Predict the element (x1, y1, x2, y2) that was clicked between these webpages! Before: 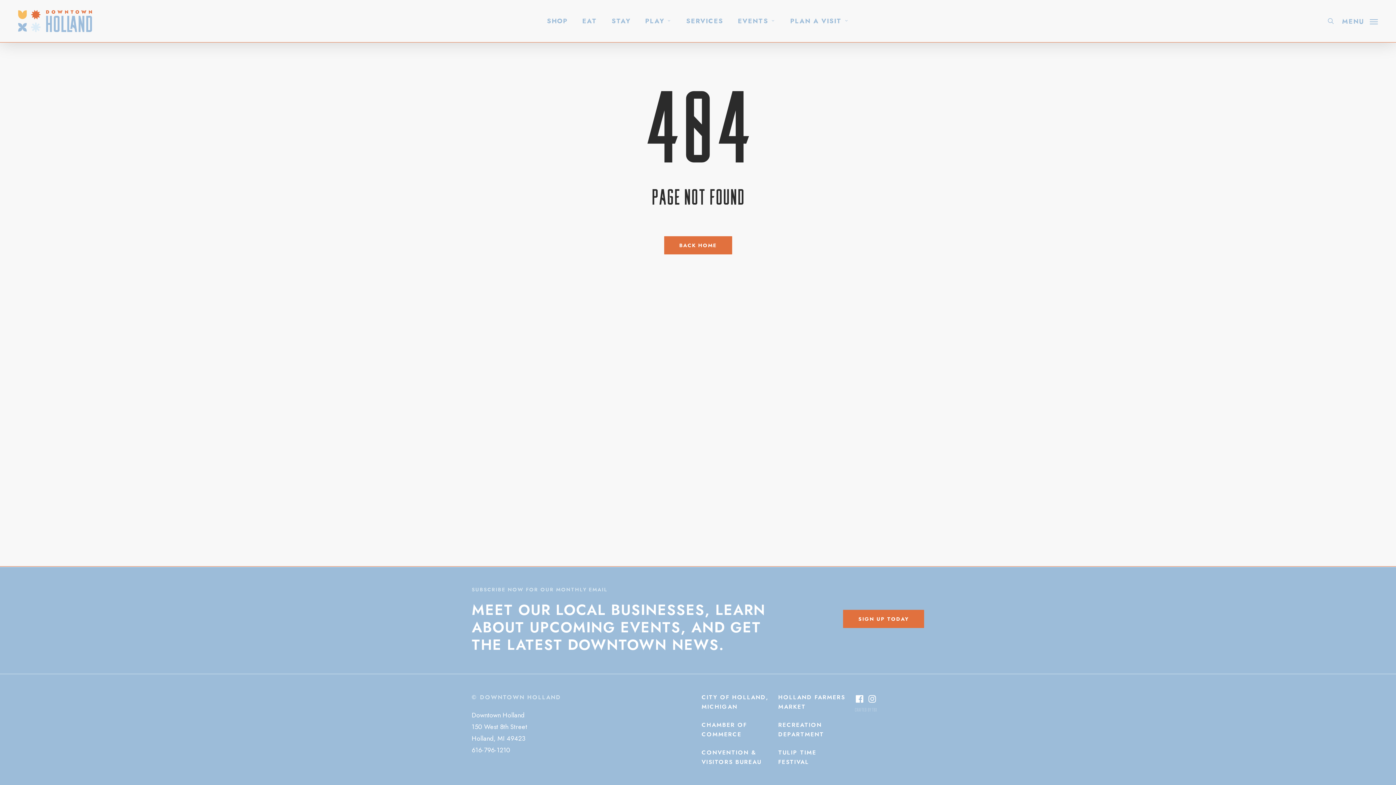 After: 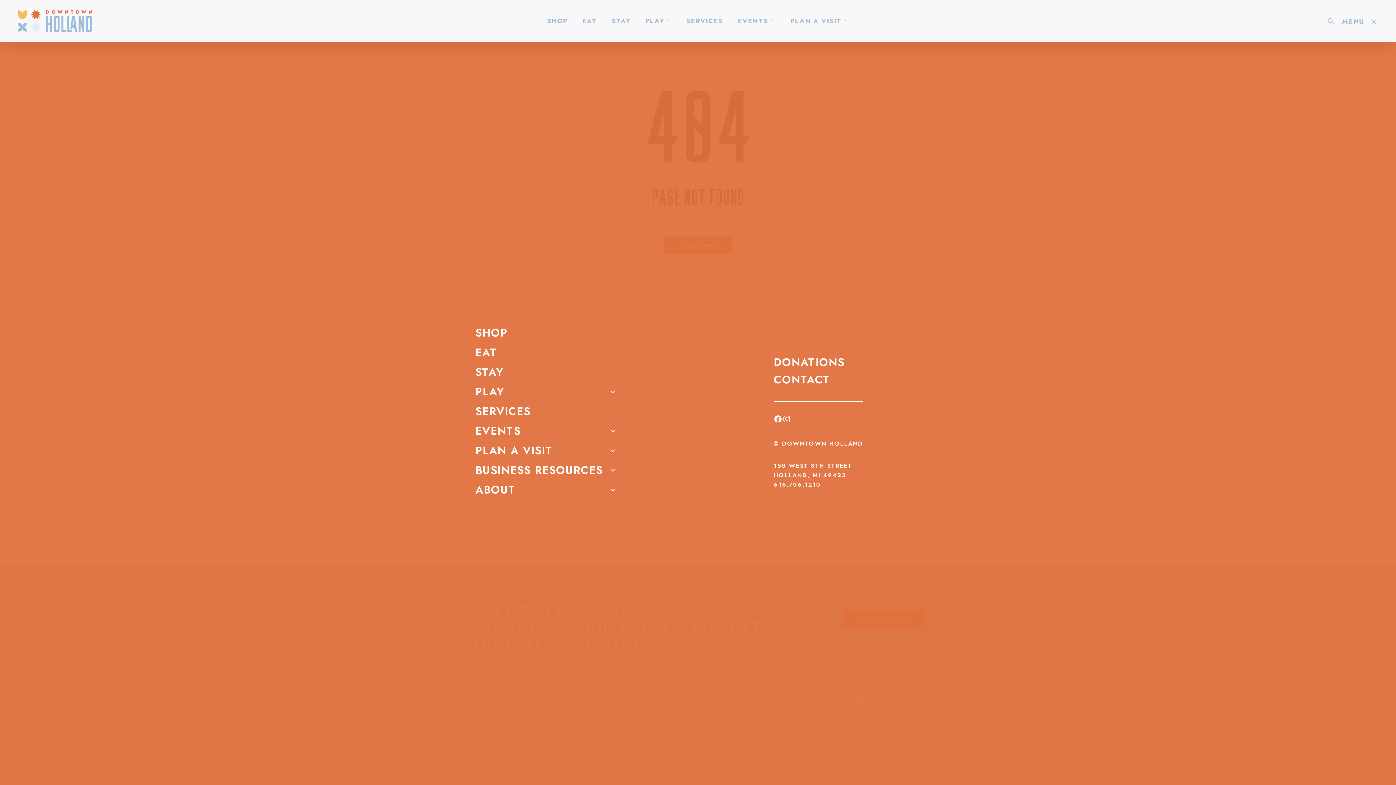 Action: label: Navigation Menu bbox: (1342, 17, 1378, 24)